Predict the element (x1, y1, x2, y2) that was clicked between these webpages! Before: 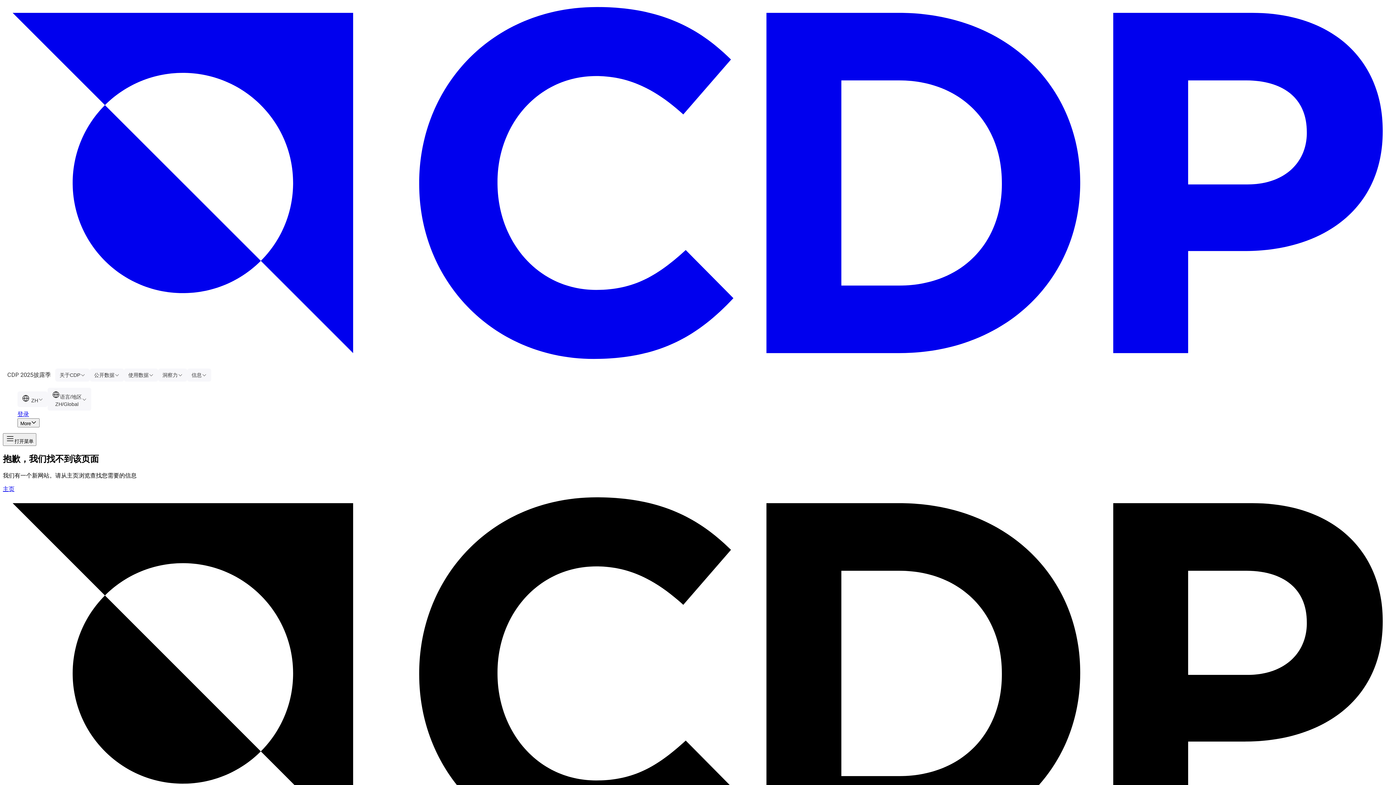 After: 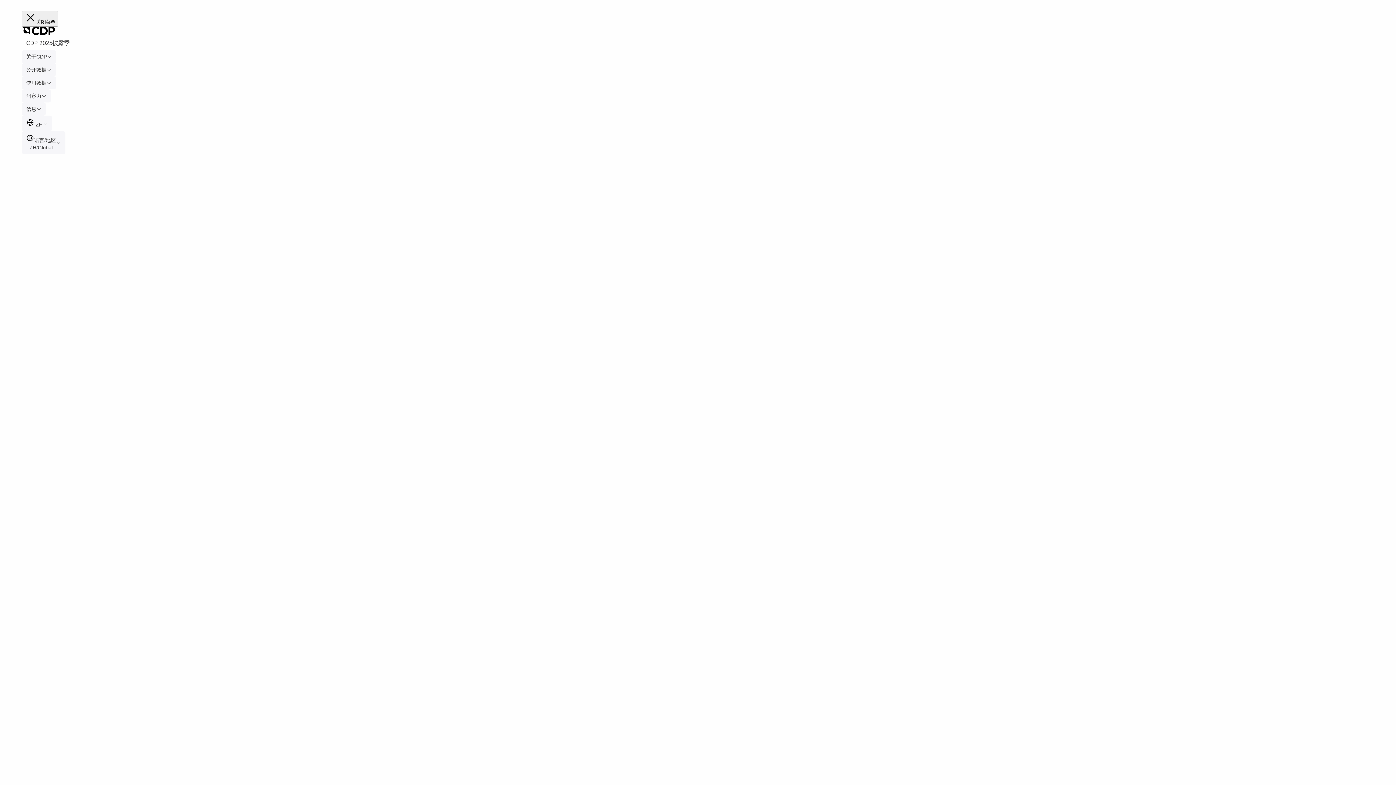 Action: label: 打开菜单 bbox: (2, 433, 36, 446)